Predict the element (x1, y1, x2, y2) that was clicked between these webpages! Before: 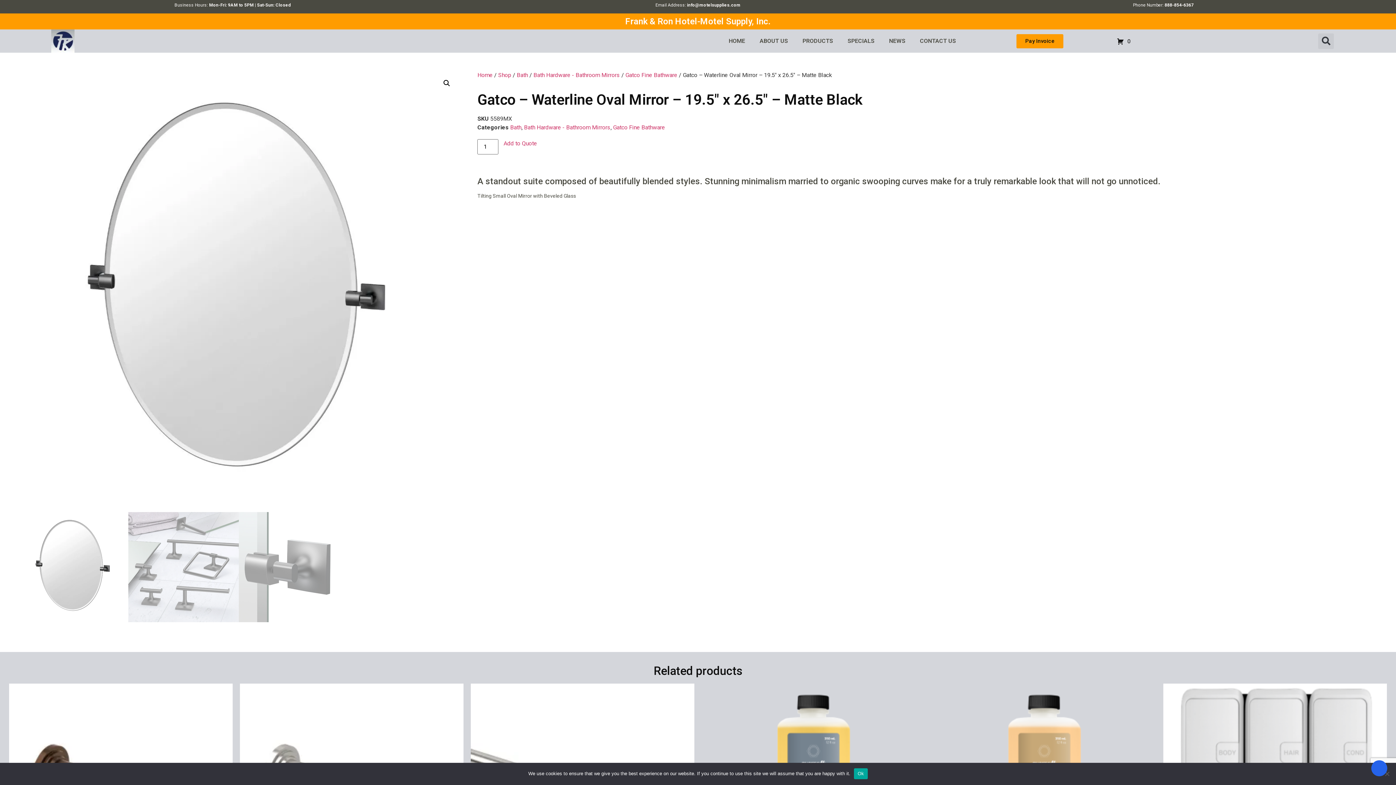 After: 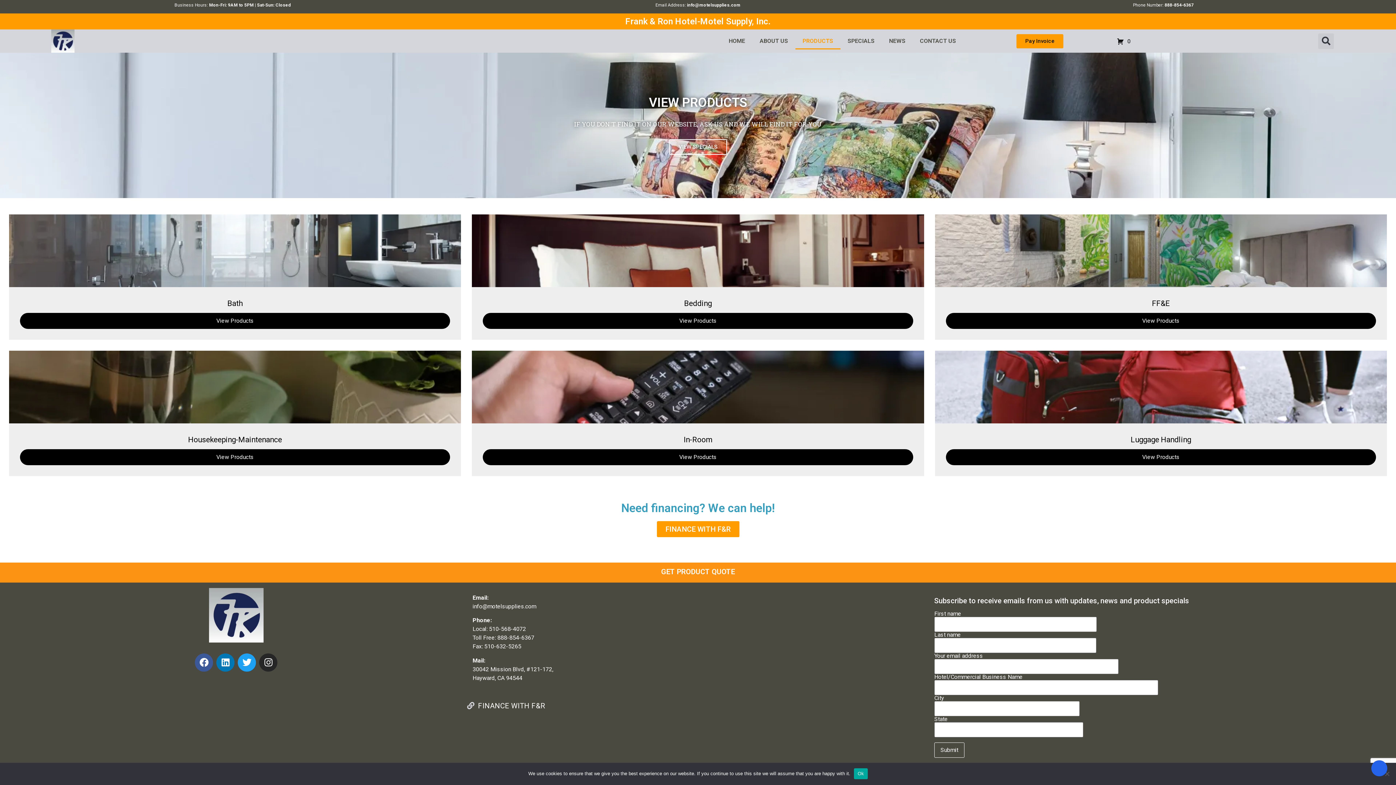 Action: bbox: (795, 32, 840, 49) label: PRODUCTS